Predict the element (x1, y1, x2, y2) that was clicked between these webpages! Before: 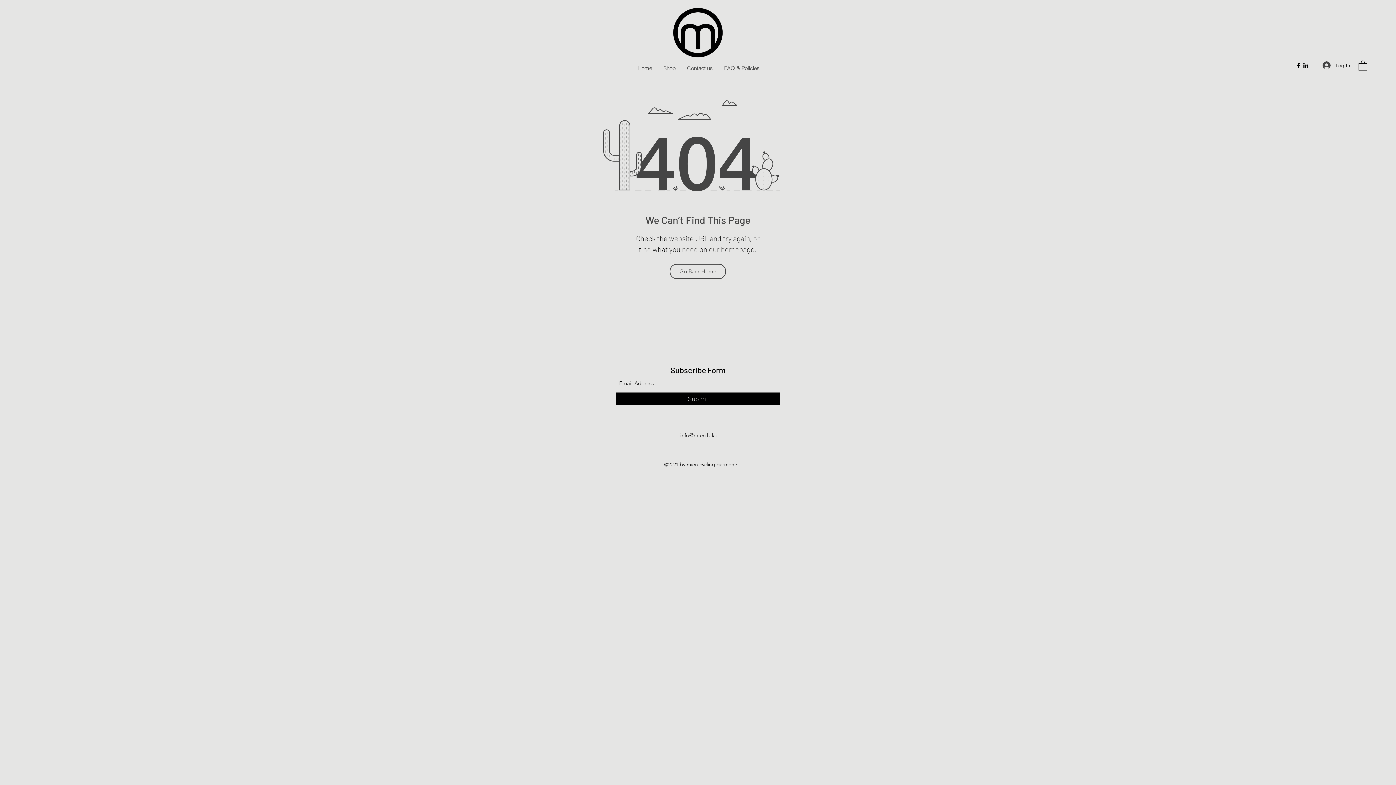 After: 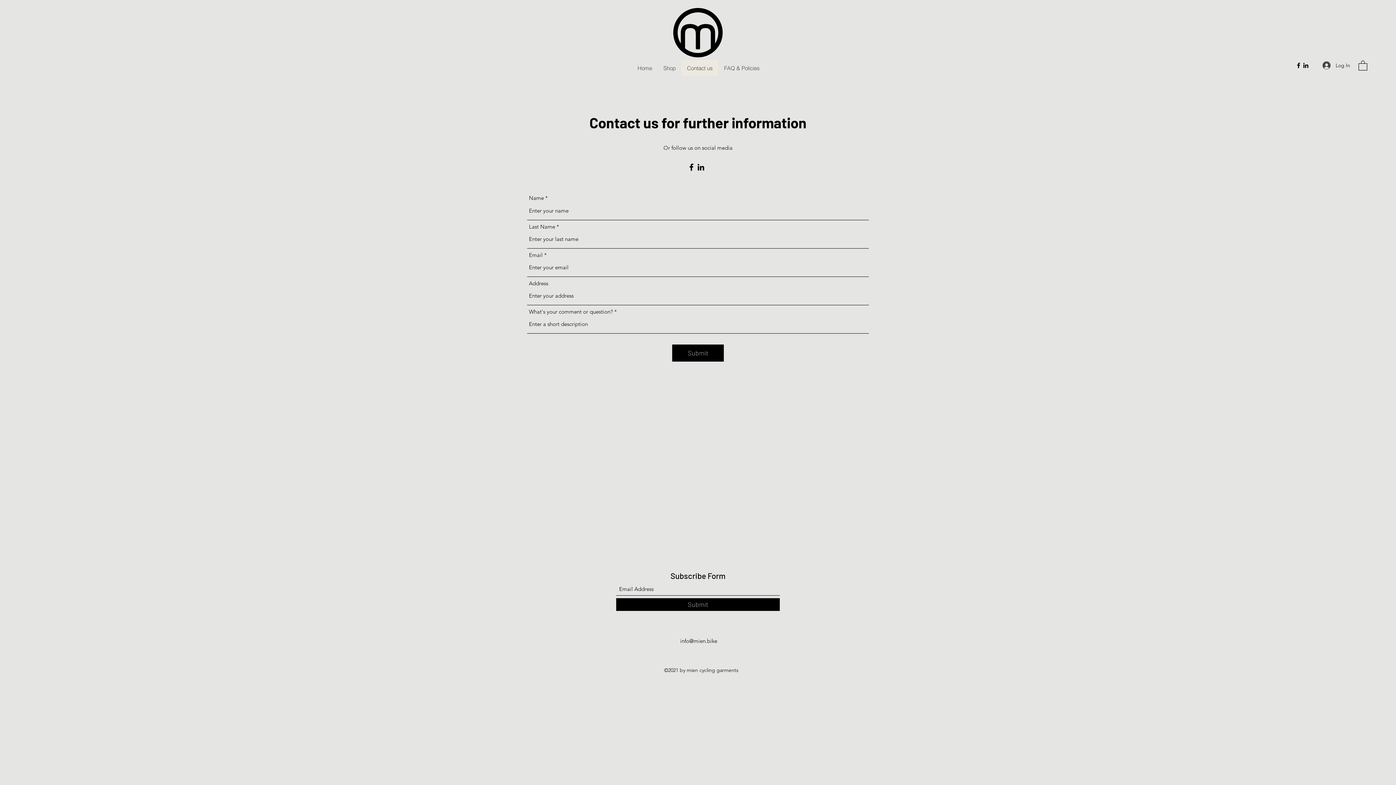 Action: label: Contact us bbox: (681, 60, 718, 76)